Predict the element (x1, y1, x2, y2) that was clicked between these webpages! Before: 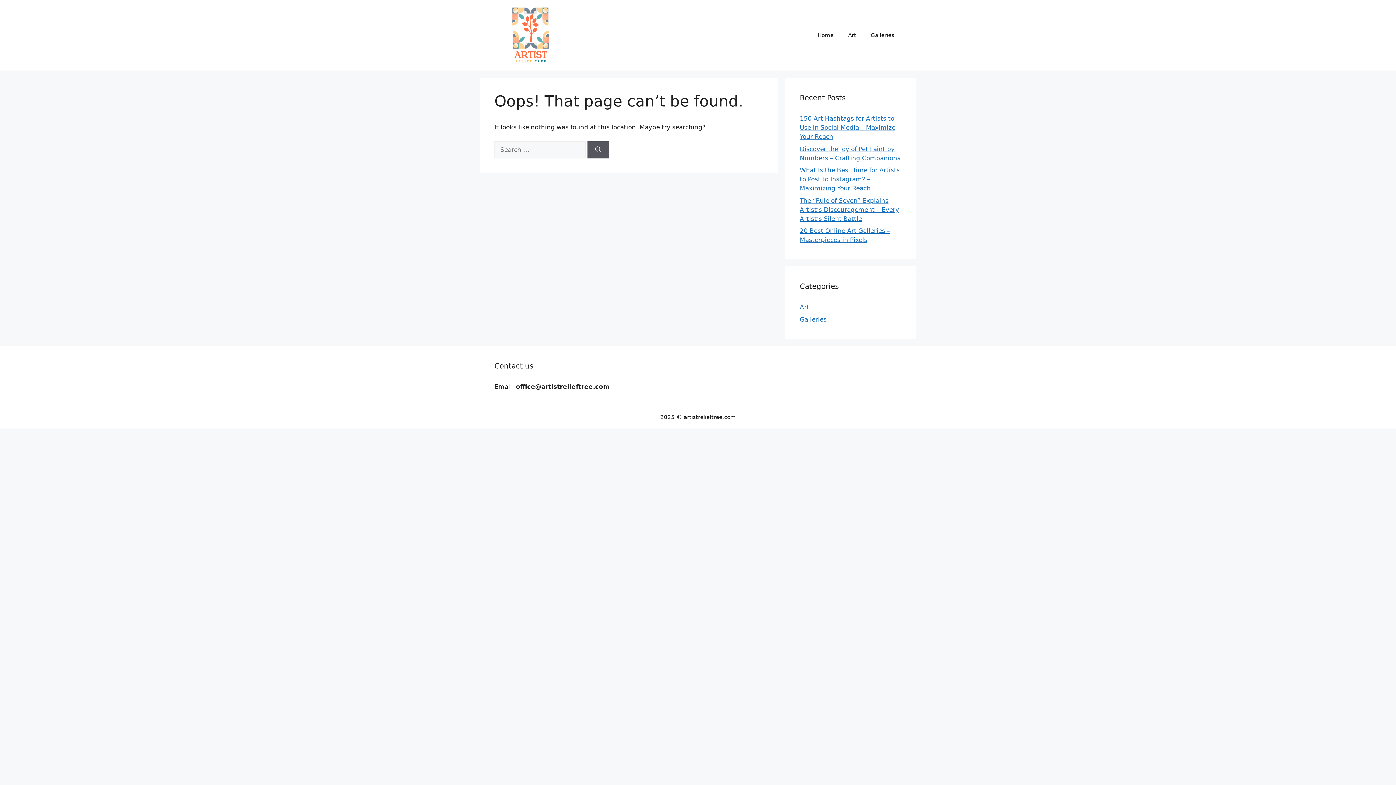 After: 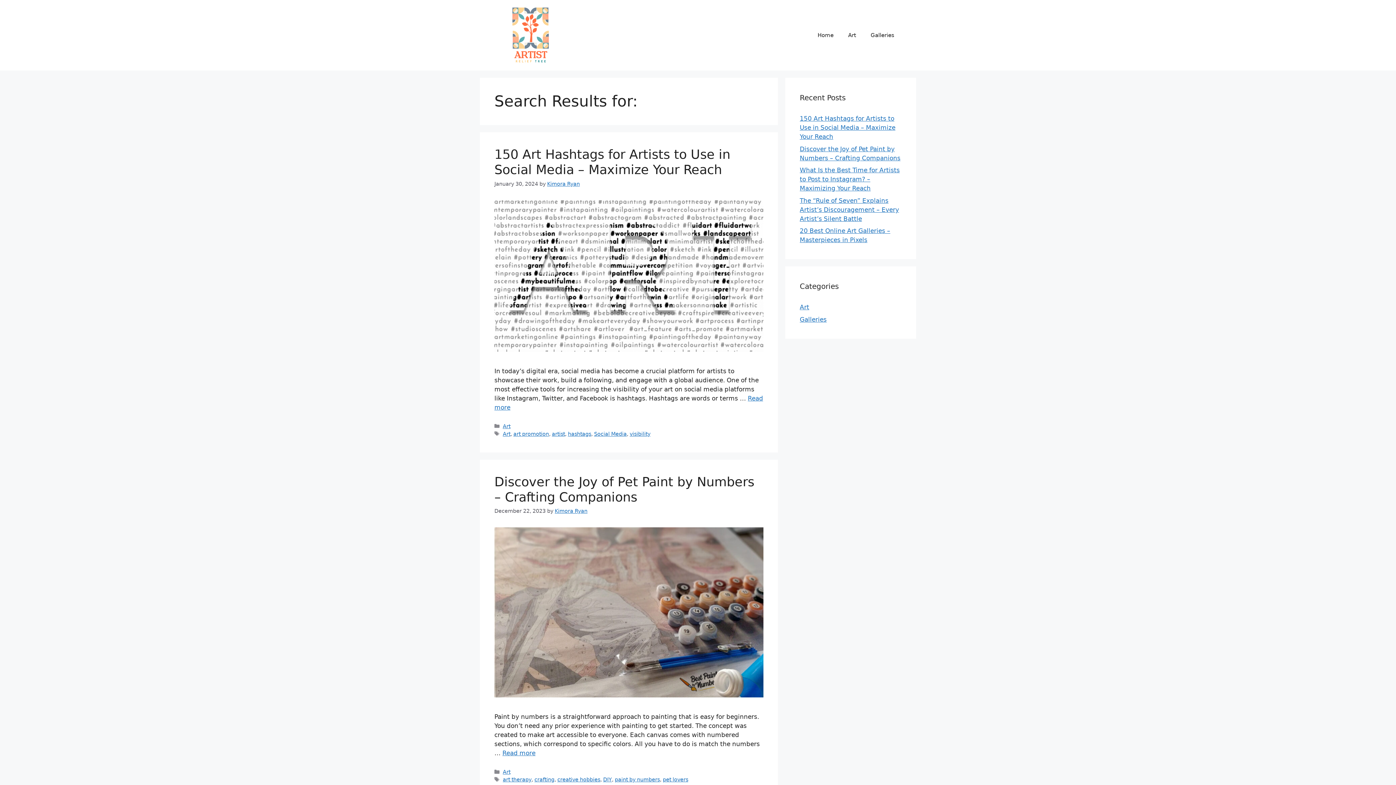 Action: label: Search bbox: (587, 141, 609, 158)